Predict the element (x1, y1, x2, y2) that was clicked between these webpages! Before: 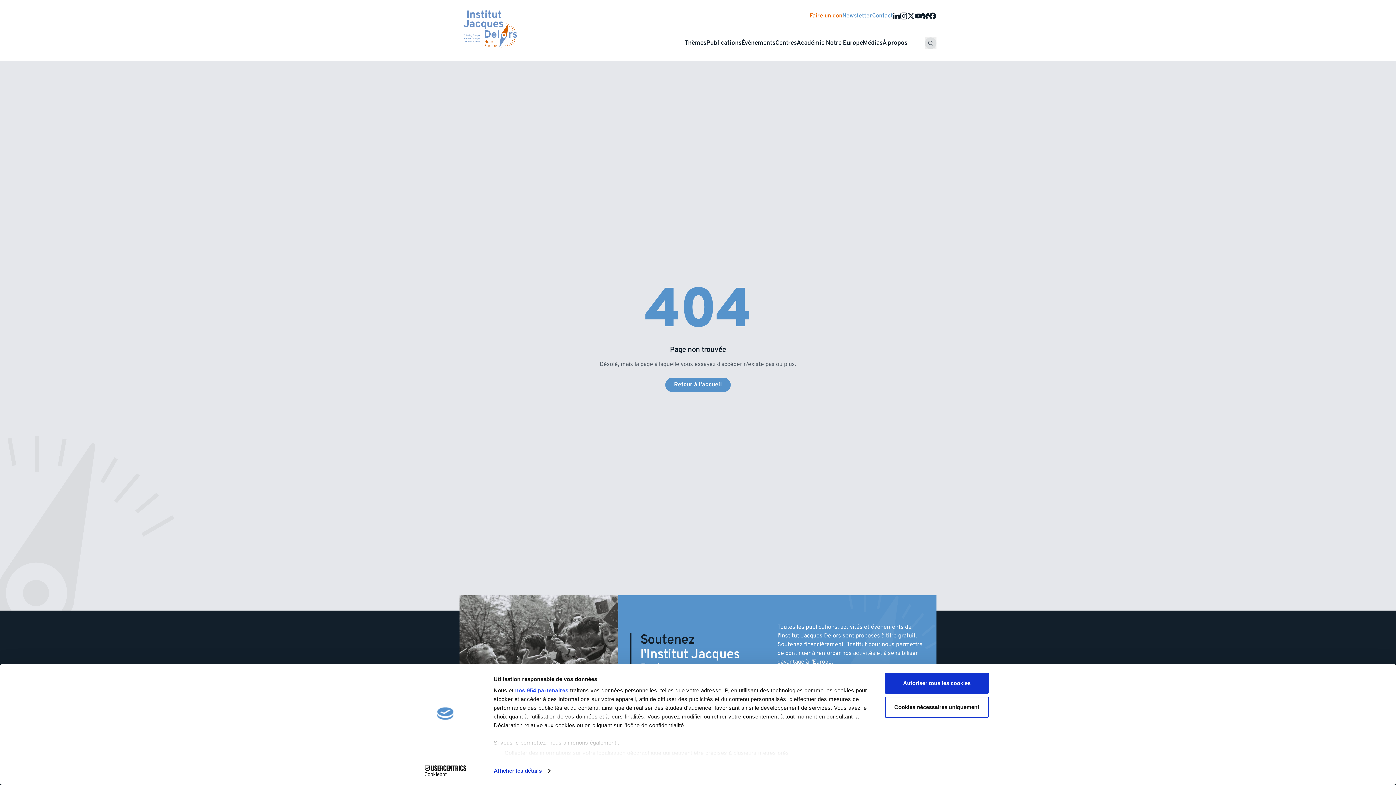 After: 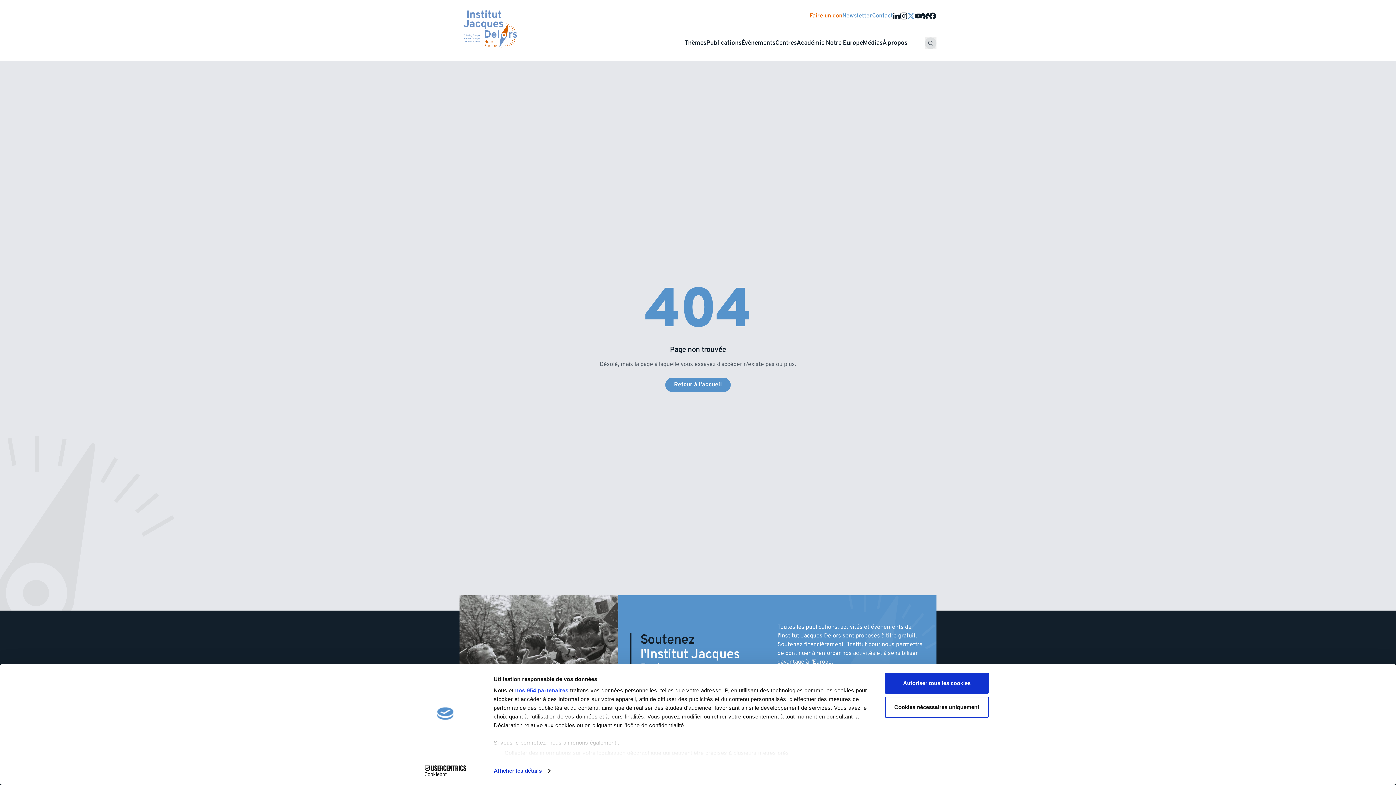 Action: bbox: (907, 12, 914, 19)